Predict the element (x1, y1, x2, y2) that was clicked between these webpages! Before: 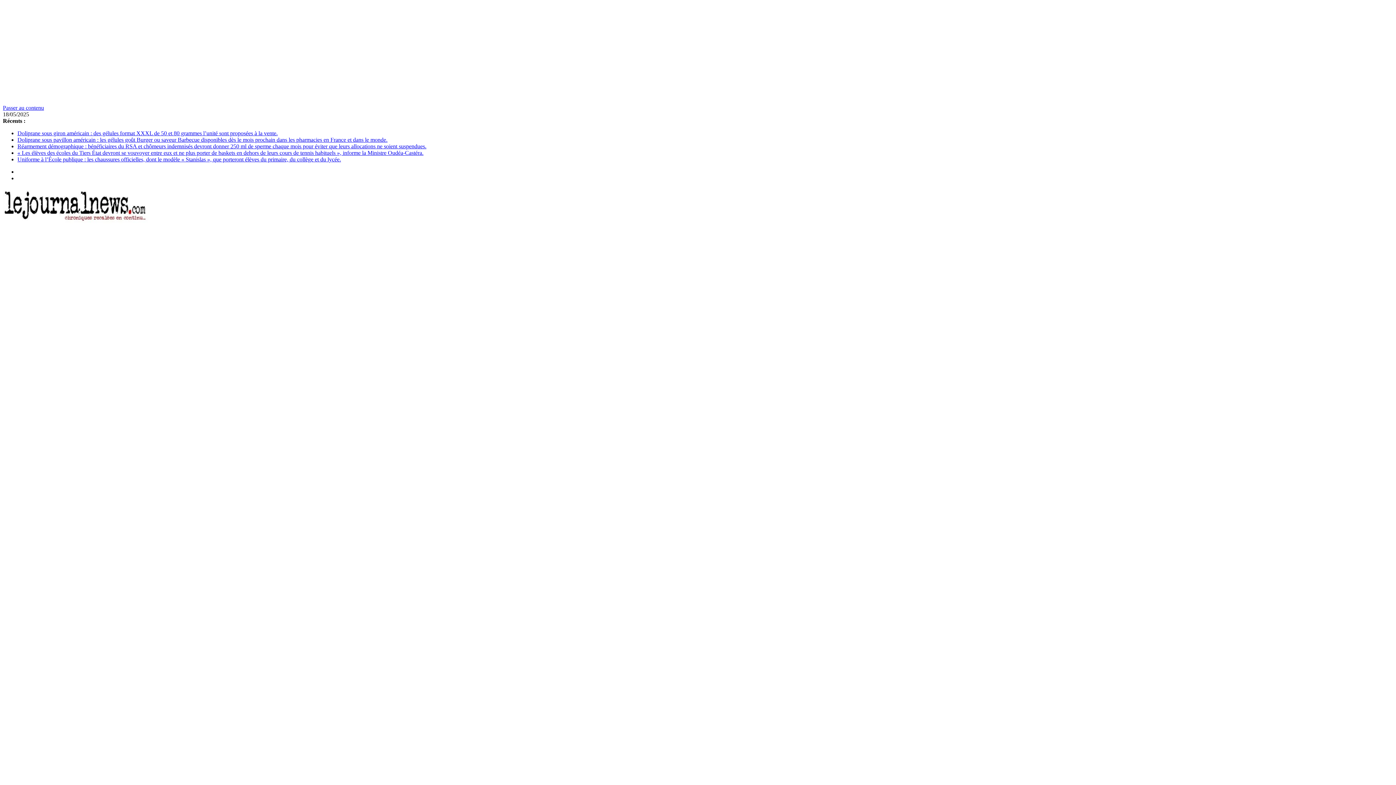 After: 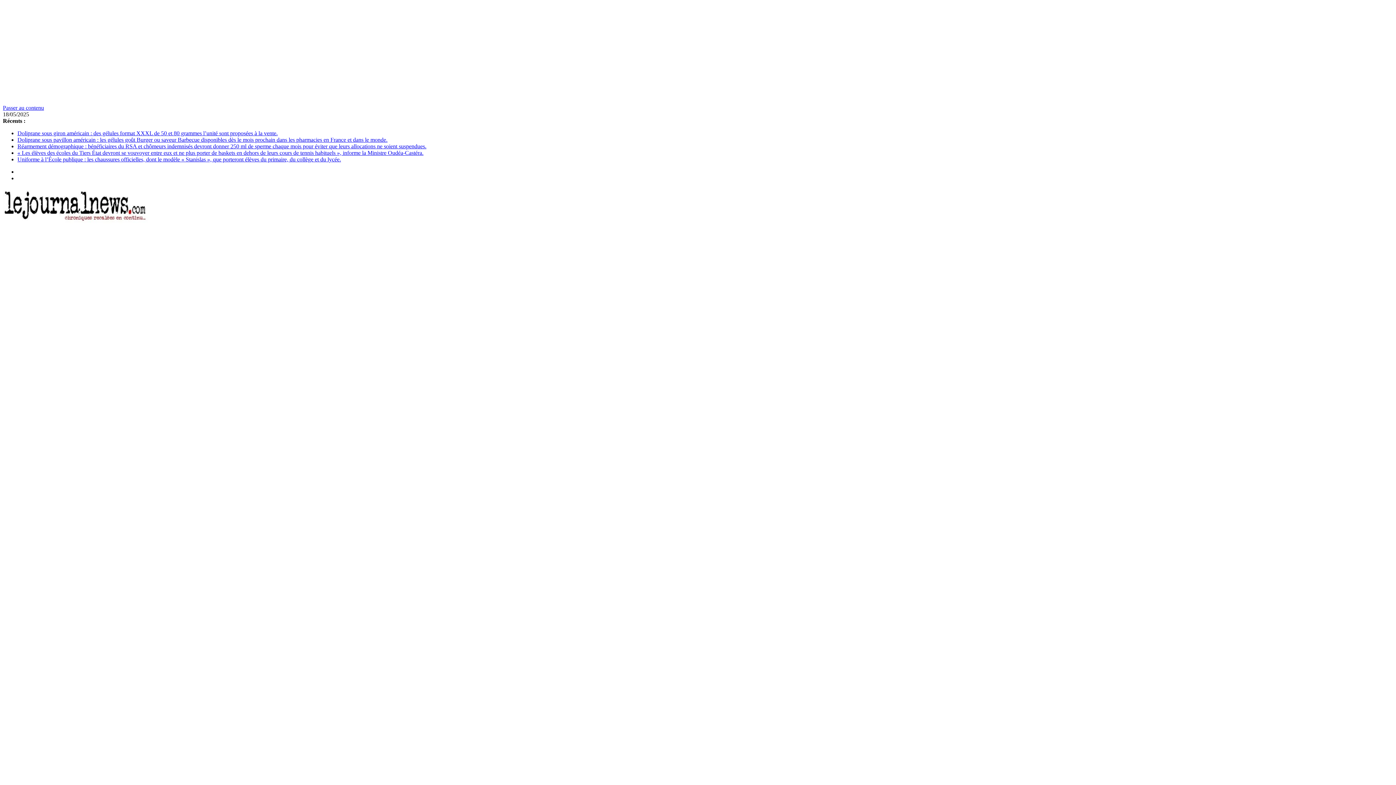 Action: label: Uniforme à l’École publique : les chaussures officielles, dont le modèle « Stanislas », que porteront élèves du primaire, du collège et du lycée. bbox: (17, 156, 341, 162)